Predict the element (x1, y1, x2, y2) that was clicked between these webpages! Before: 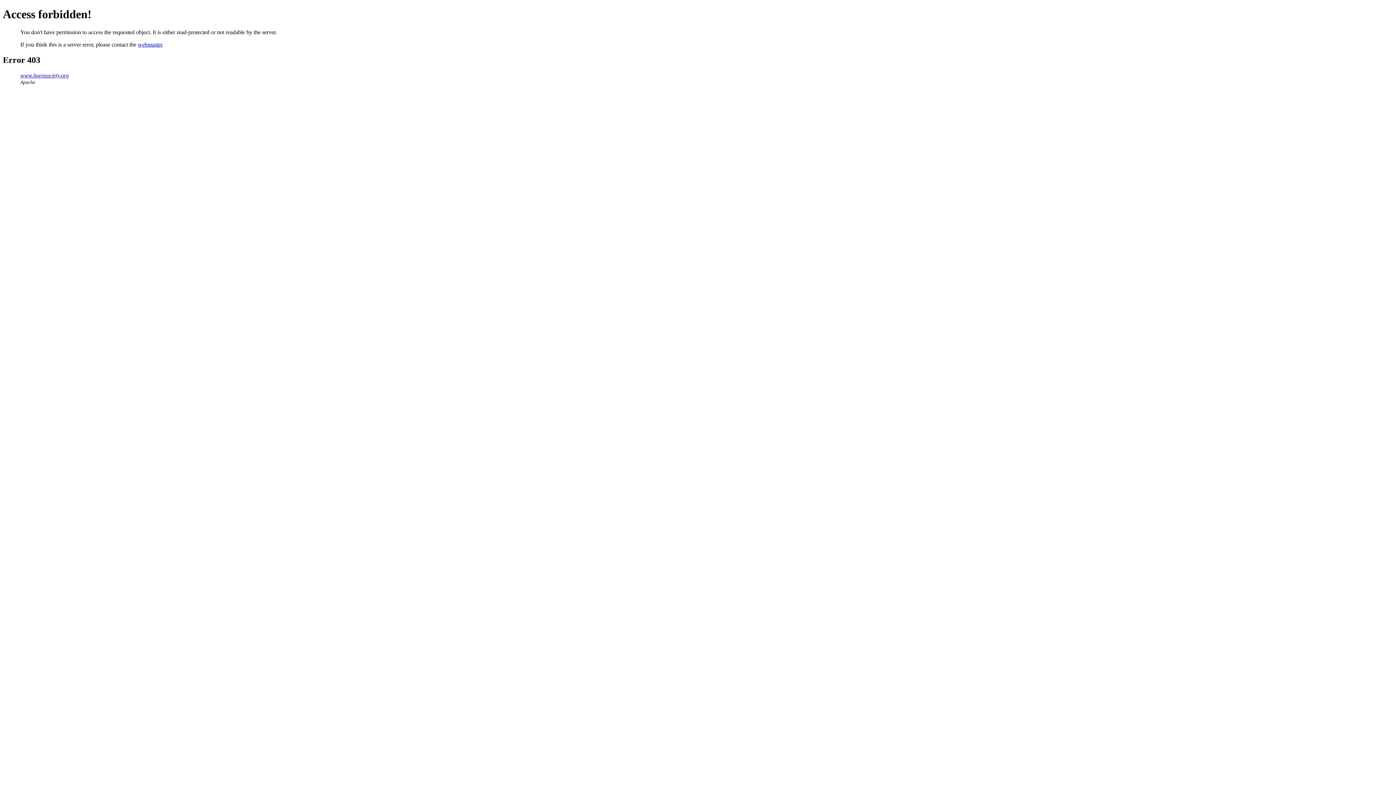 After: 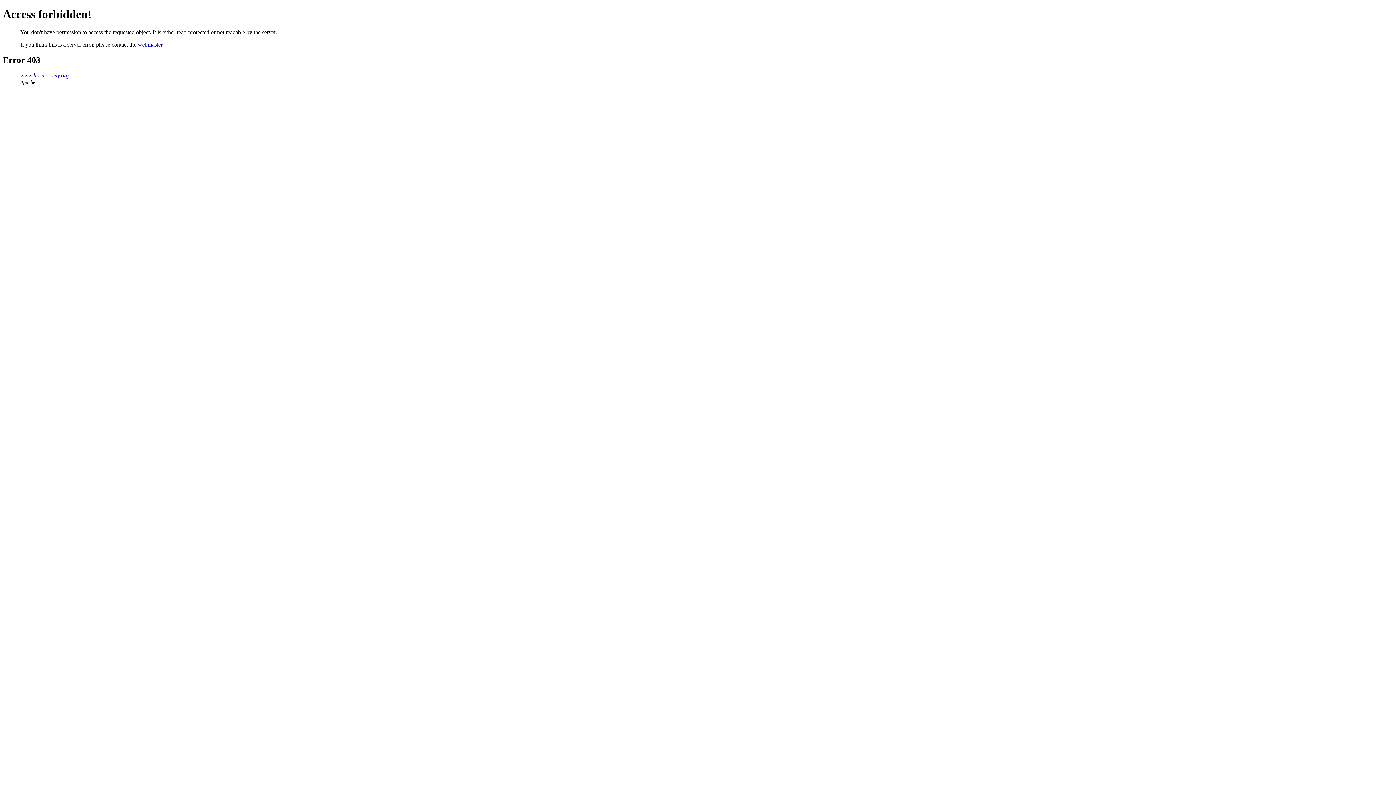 Action: bbox: (137, 41, 162, 47) label: webmaster